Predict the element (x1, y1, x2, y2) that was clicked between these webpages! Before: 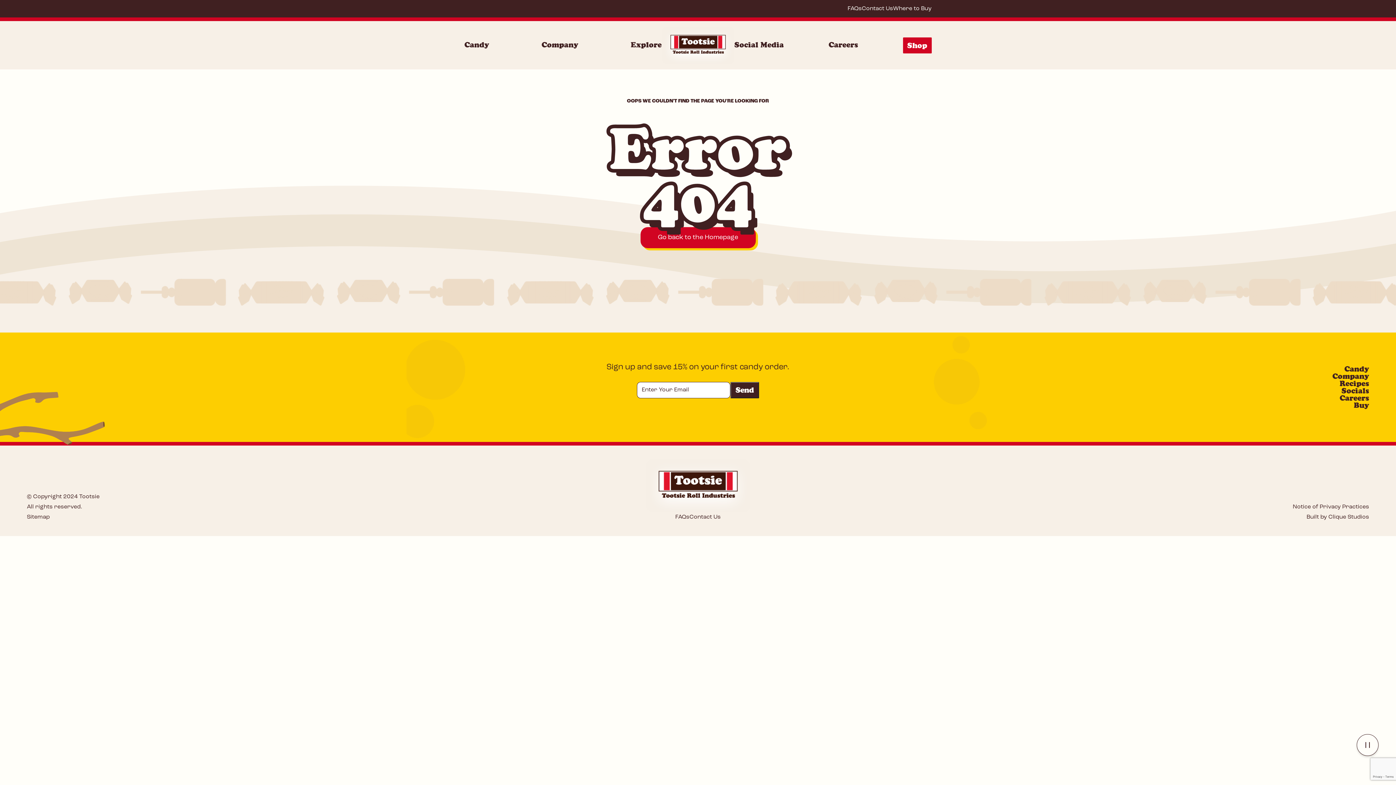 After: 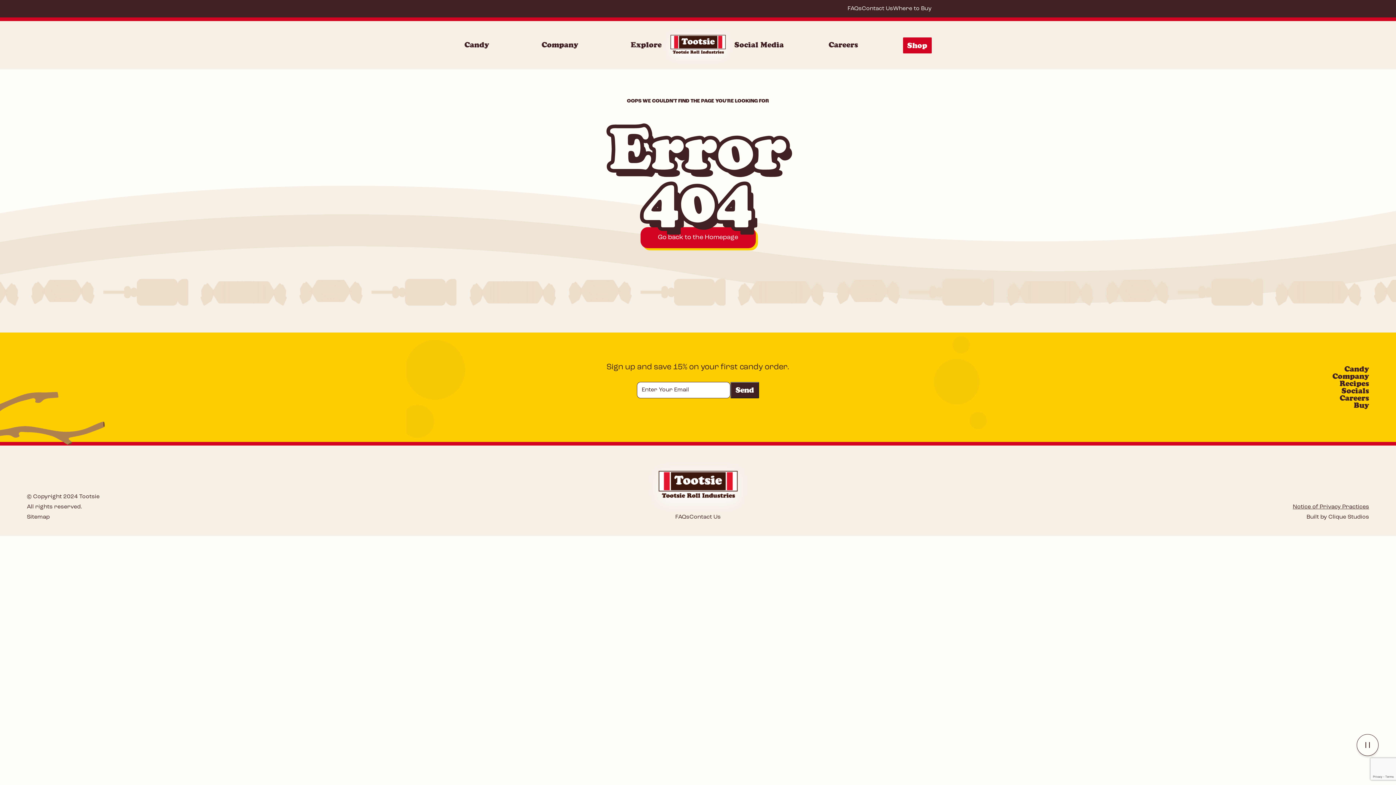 Action: label: Notice of Privacy Practices bbox: (1293, 502, 1369, 512)